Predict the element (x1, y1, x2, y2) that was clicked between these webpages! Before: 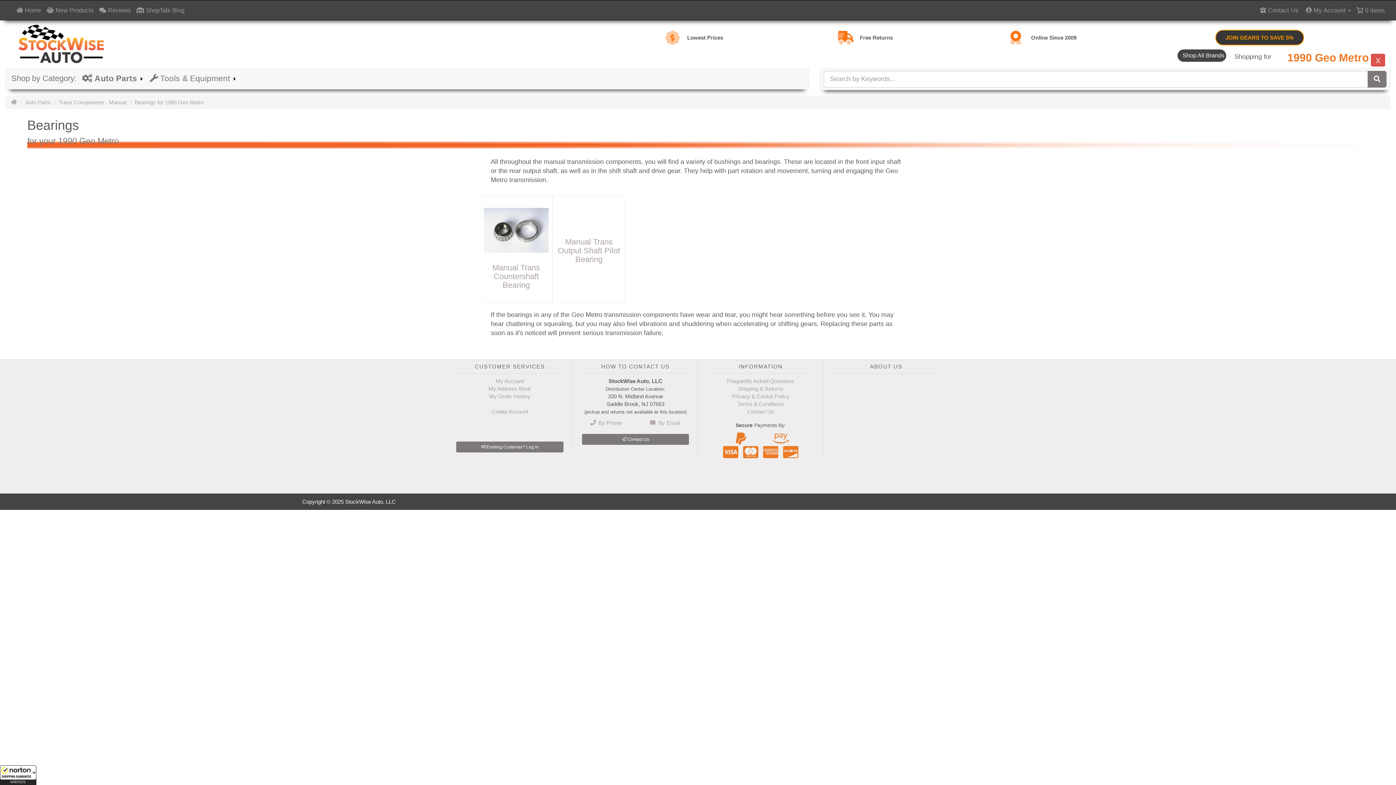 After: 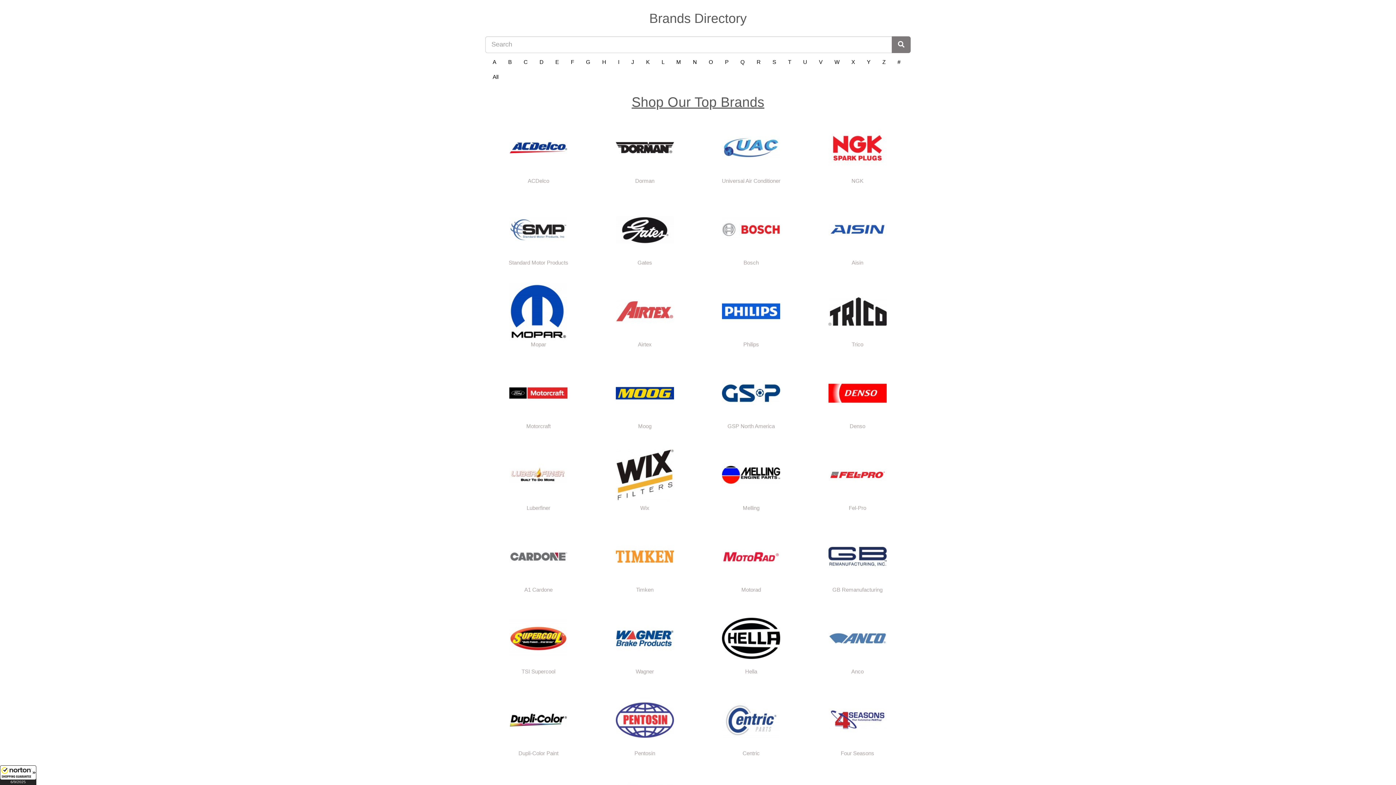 Action: label: Shop All Brands bbox: (1182, 51, 1221, 59)